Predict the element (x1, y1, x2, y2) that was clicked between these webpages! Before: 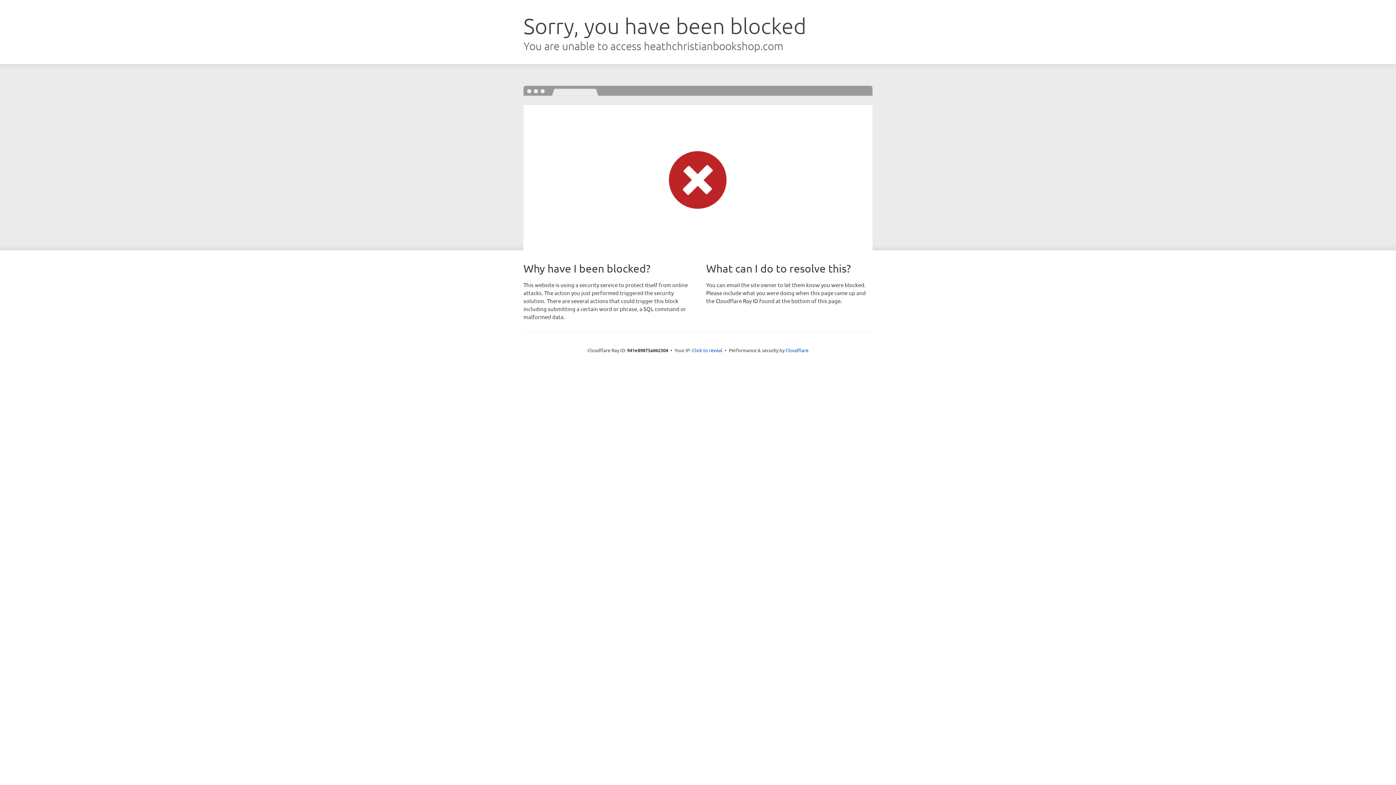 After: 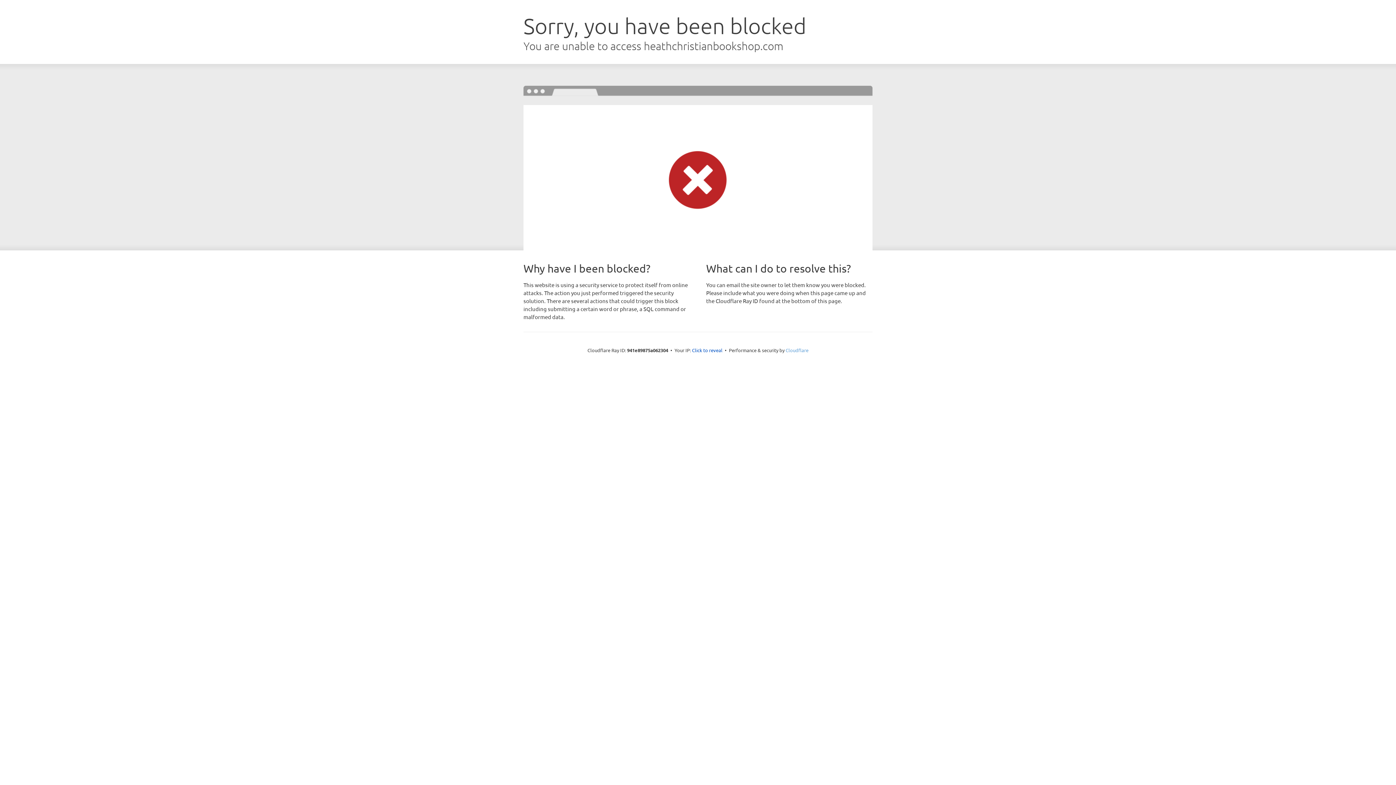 Action: bbox: (785, 347, 808, 353) label: Cloudflare